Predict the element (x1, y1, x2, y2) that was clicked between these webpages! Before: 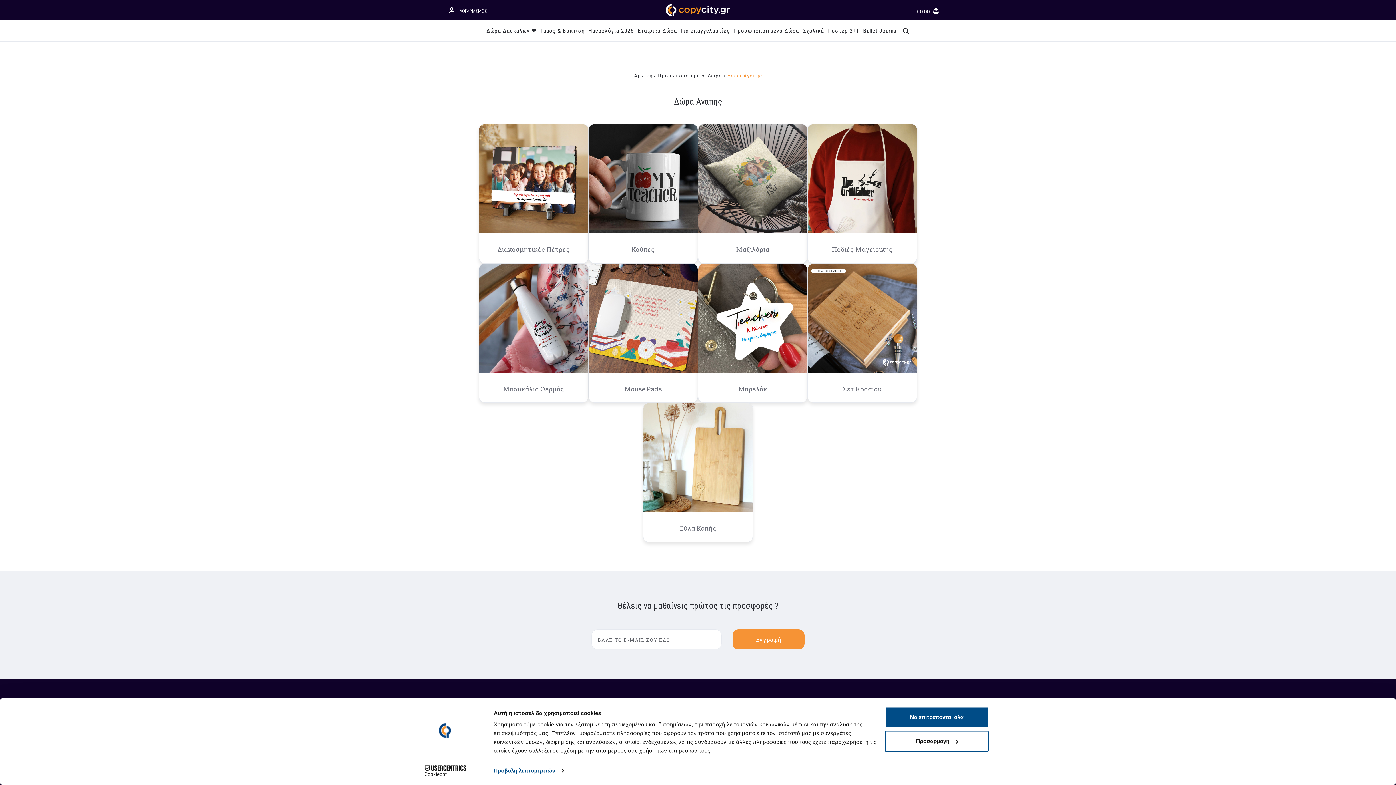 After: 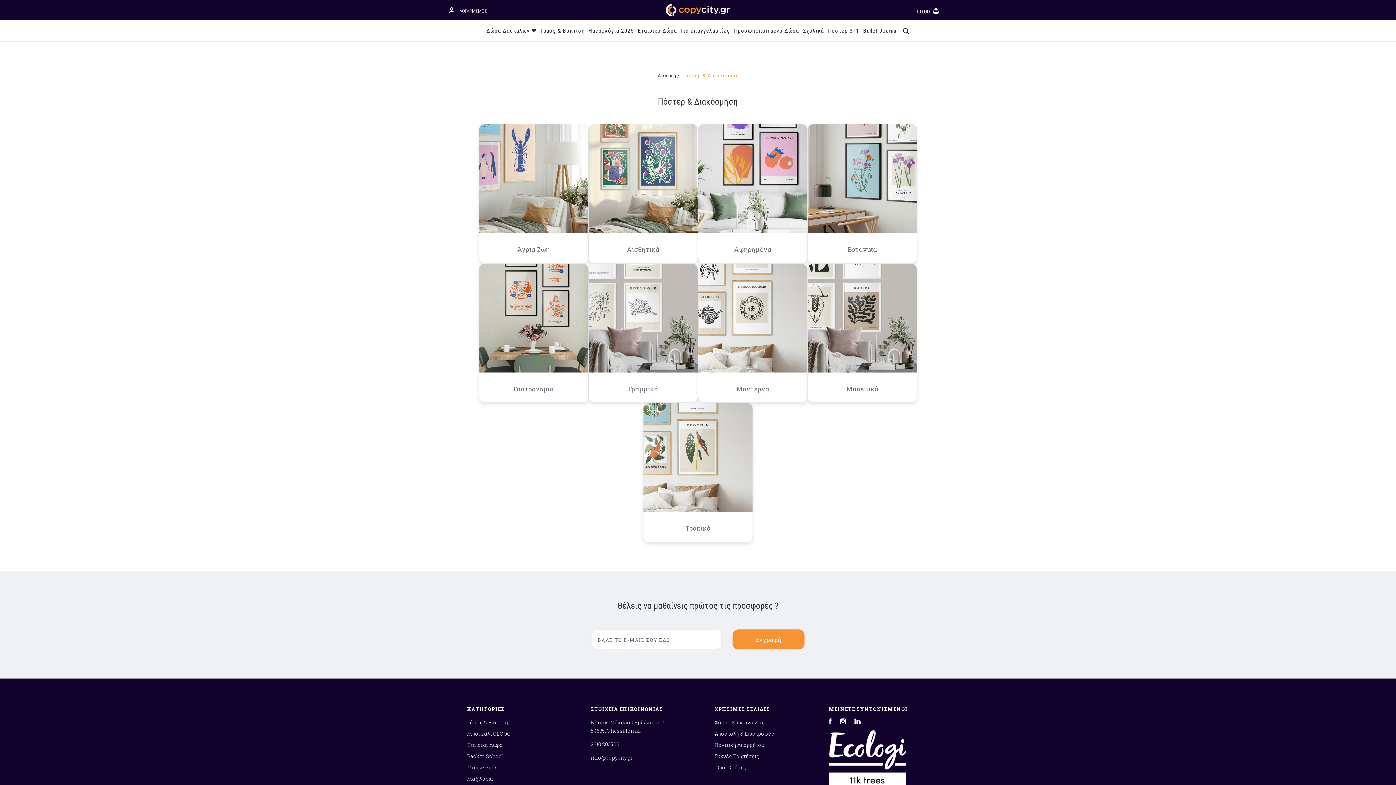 Action: bbox: (826, 20, 860, 41) label: Ποστερ 3+1